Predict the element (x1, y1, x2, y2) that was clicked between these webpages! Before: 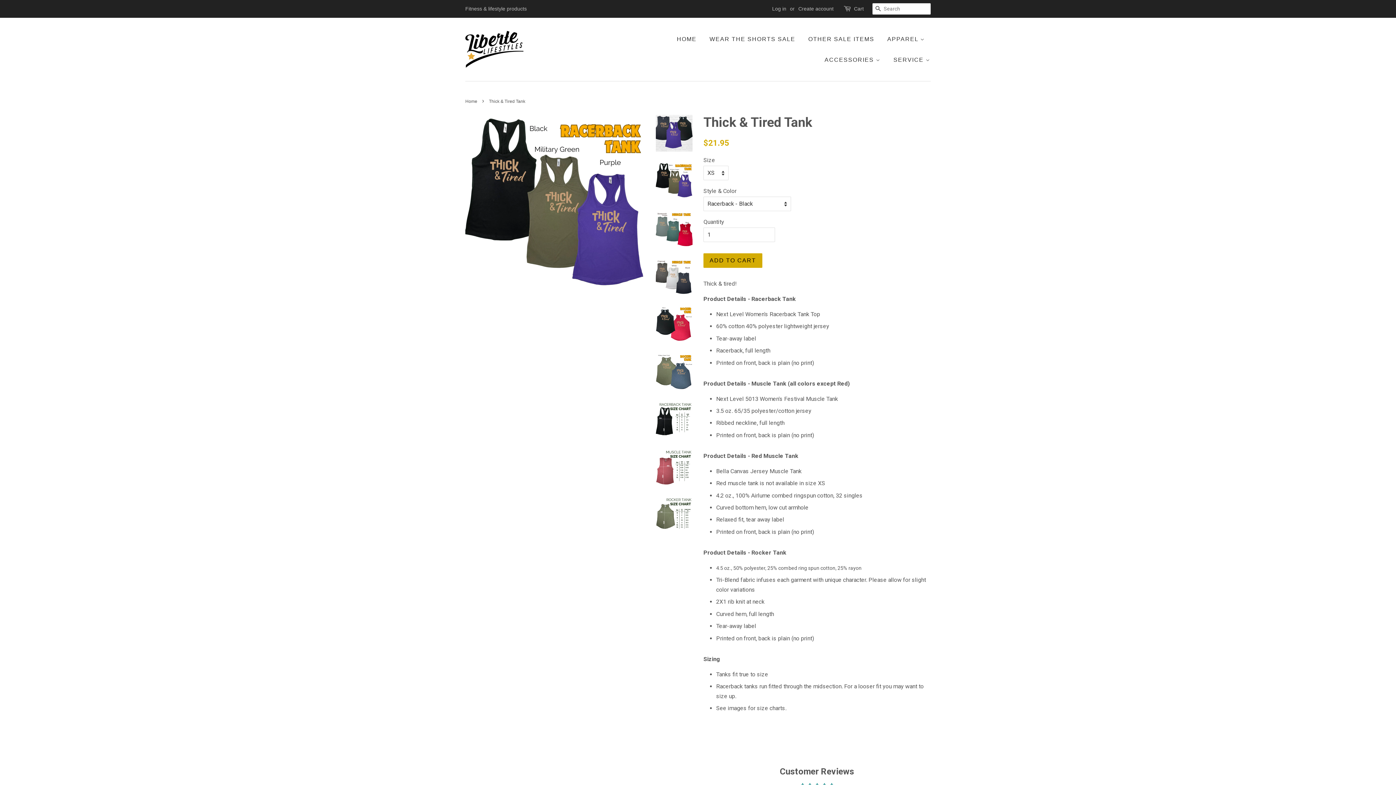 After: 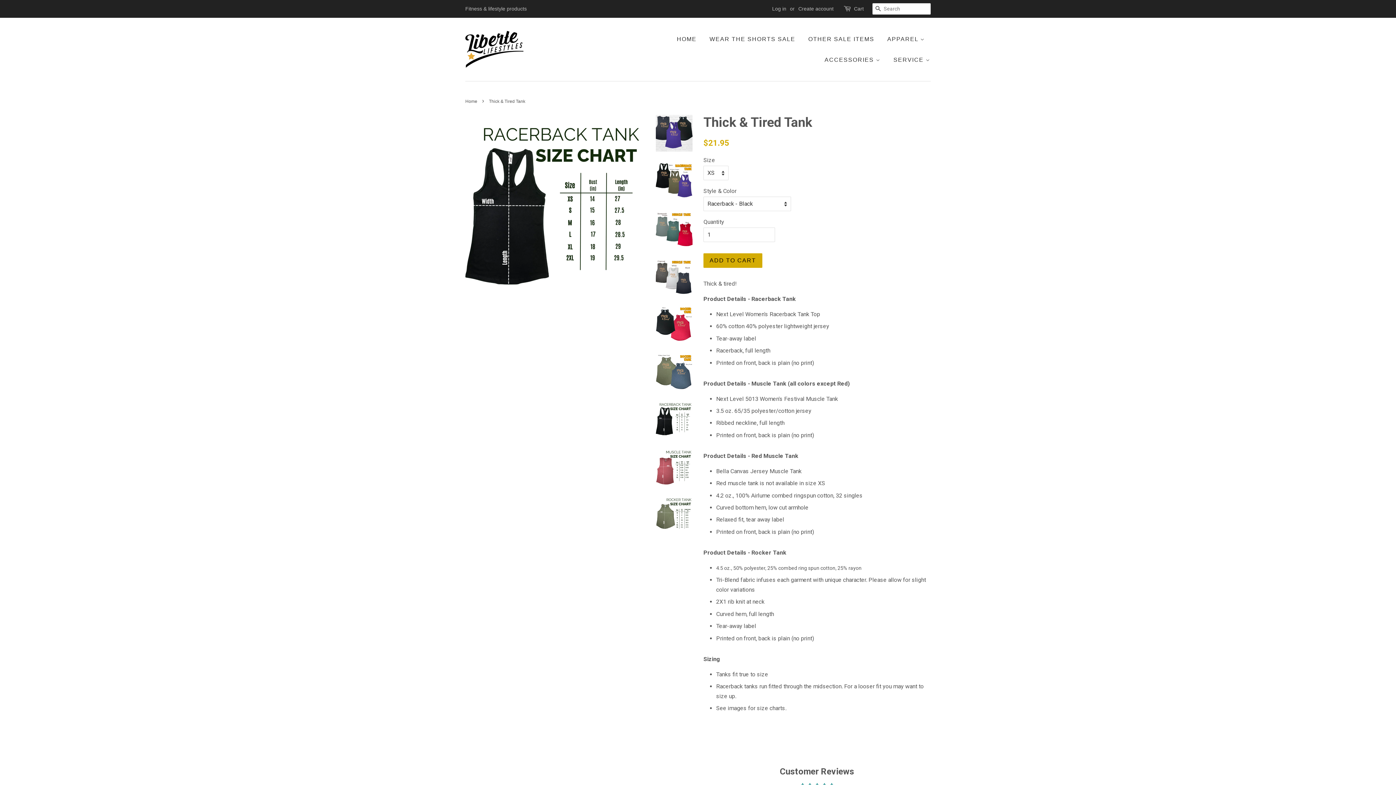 Action: bbox: (656, 400, 692, 437)